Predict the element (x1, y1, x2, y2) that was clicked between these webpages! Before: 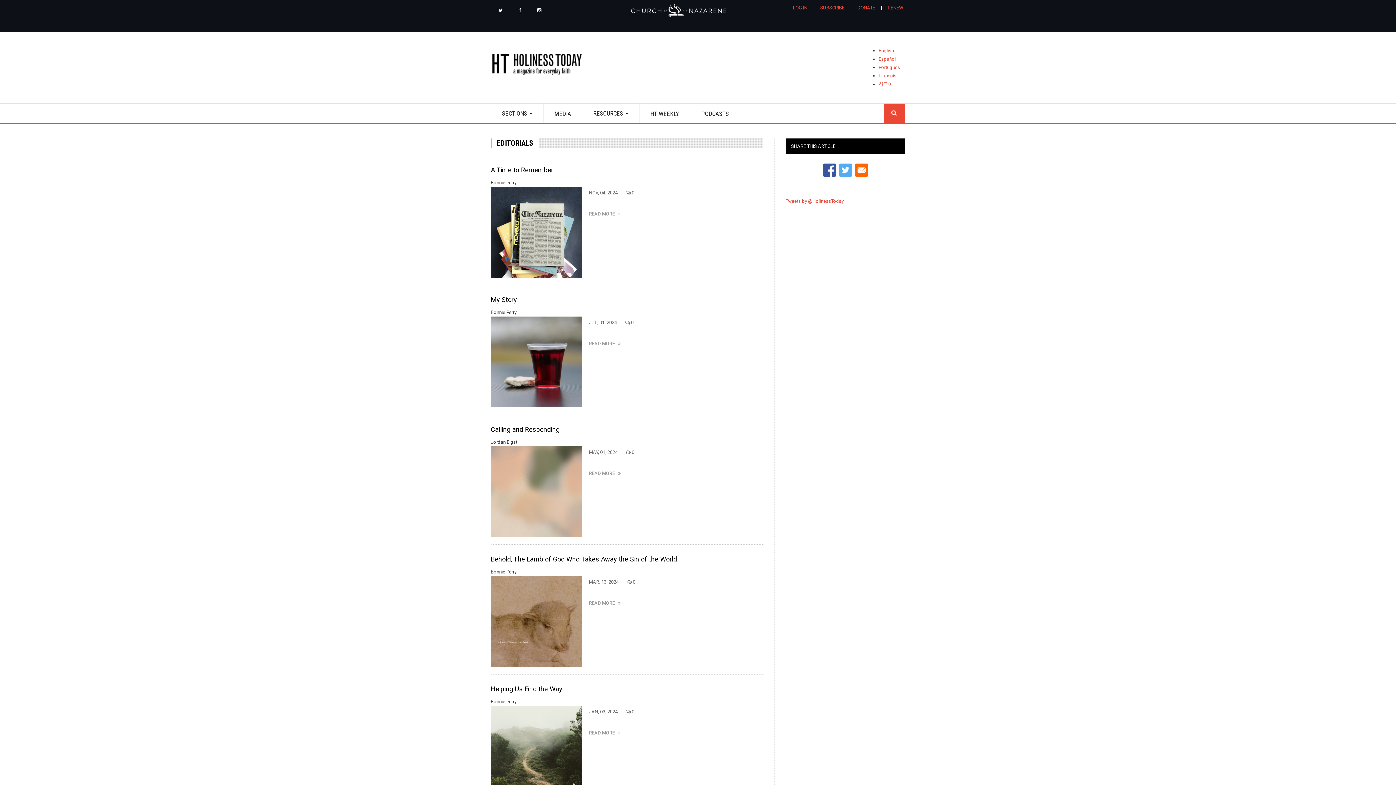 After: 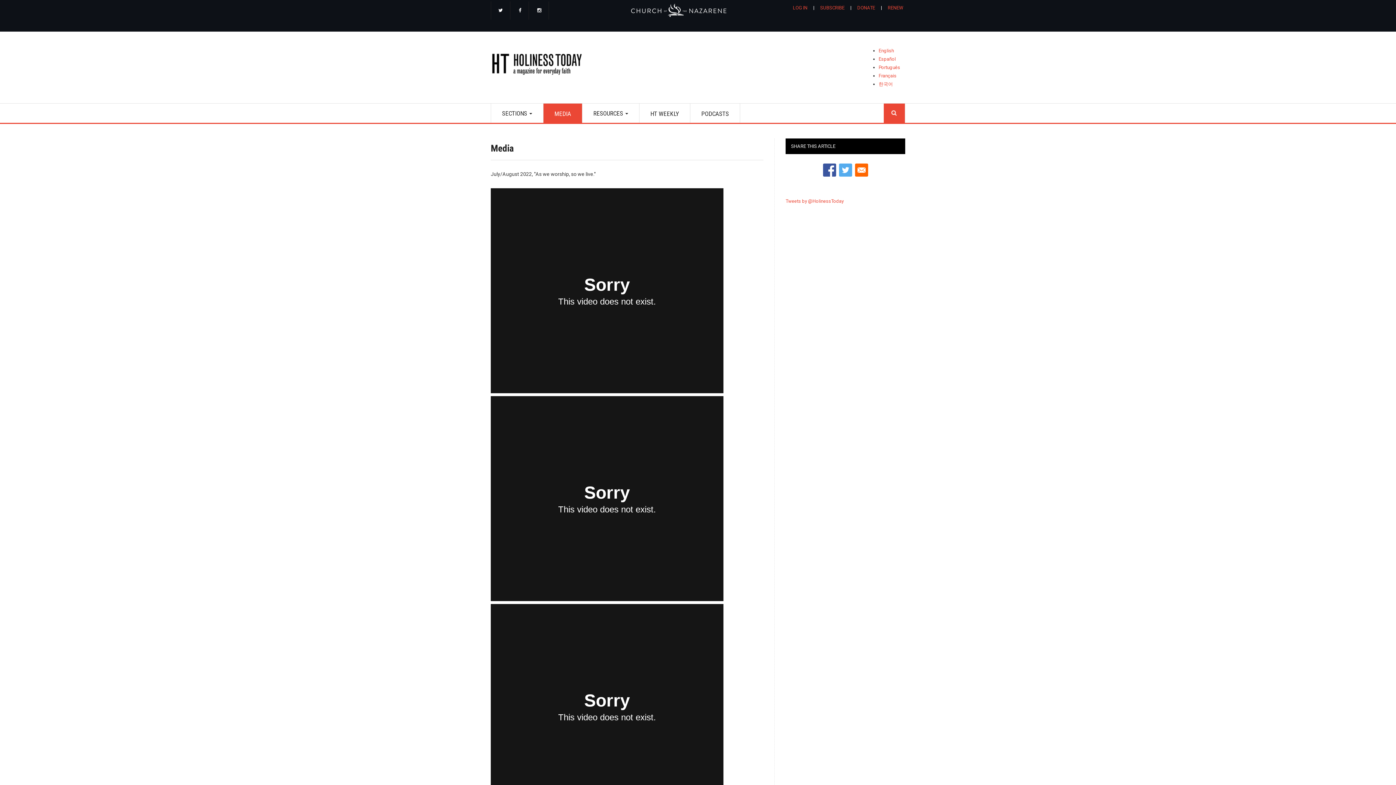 Action: label: MEDIA bbox: (543, 103, 582, 122)